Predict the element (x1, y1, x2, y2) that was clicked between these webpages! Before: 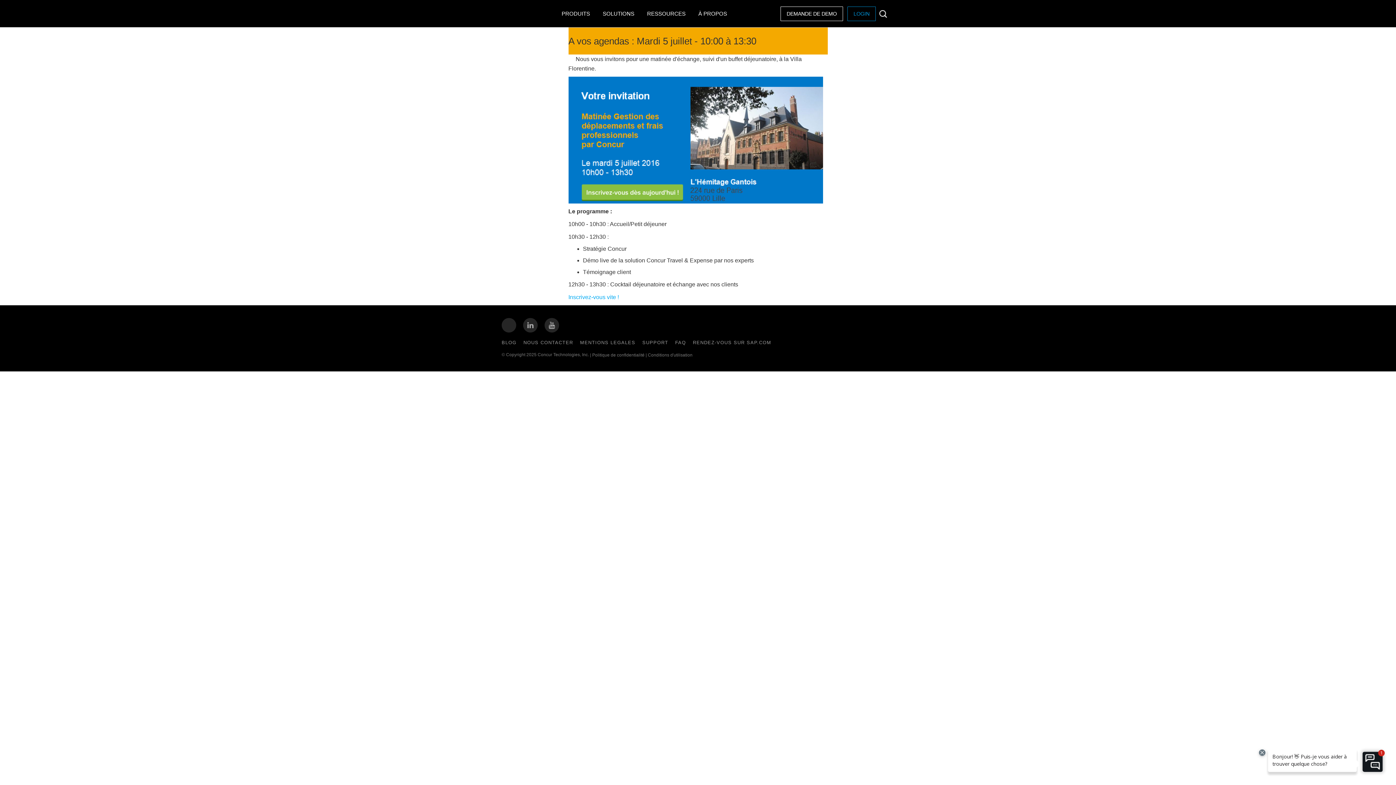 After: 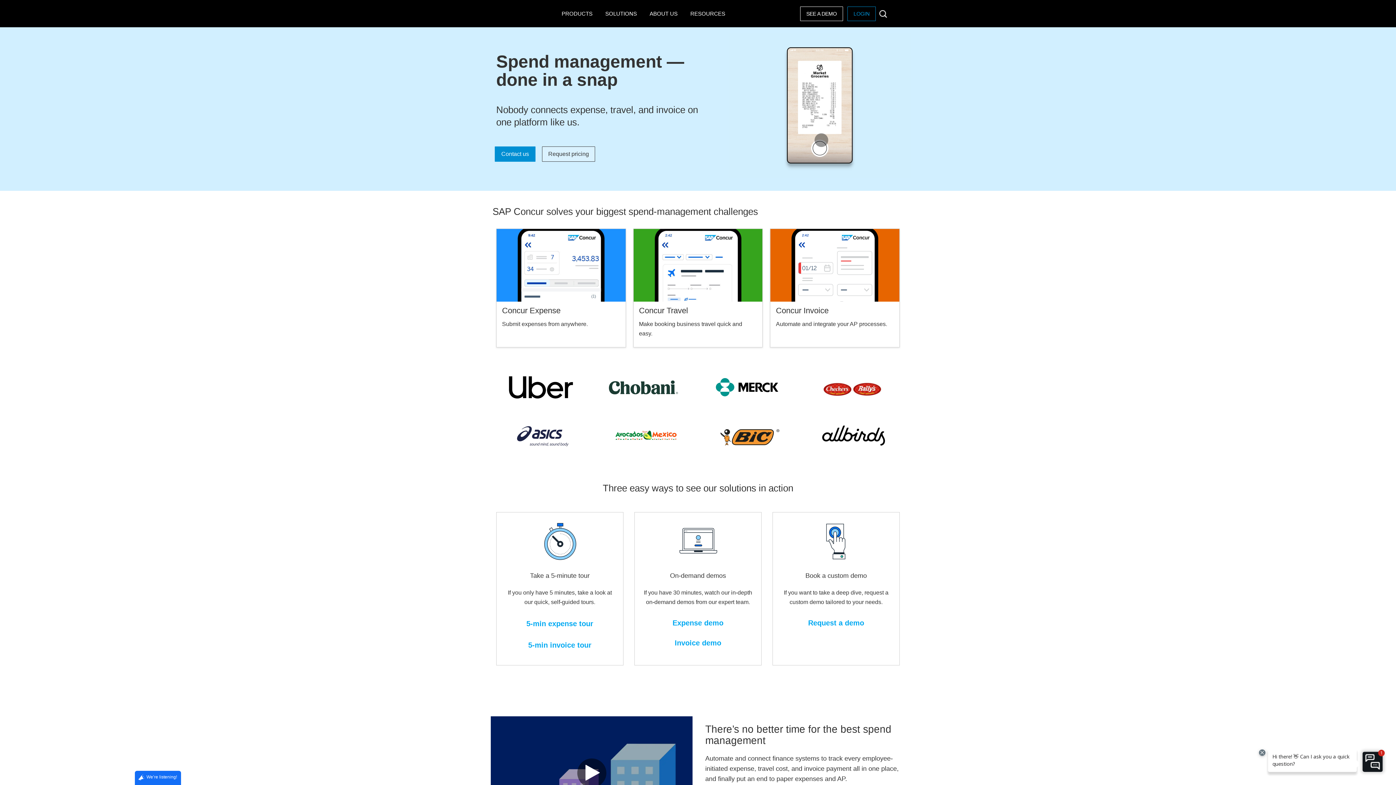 Action: bbox: (568, 136, 823, 142)